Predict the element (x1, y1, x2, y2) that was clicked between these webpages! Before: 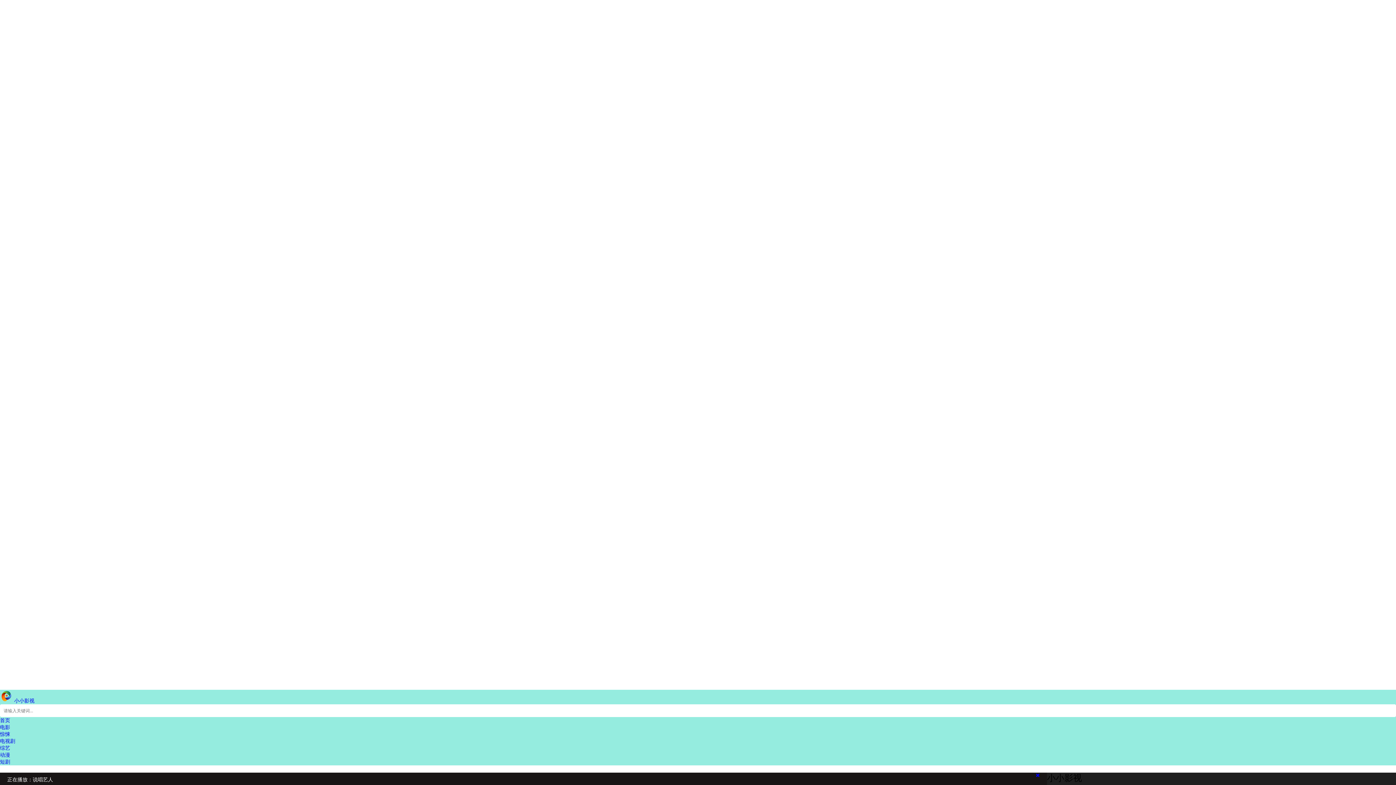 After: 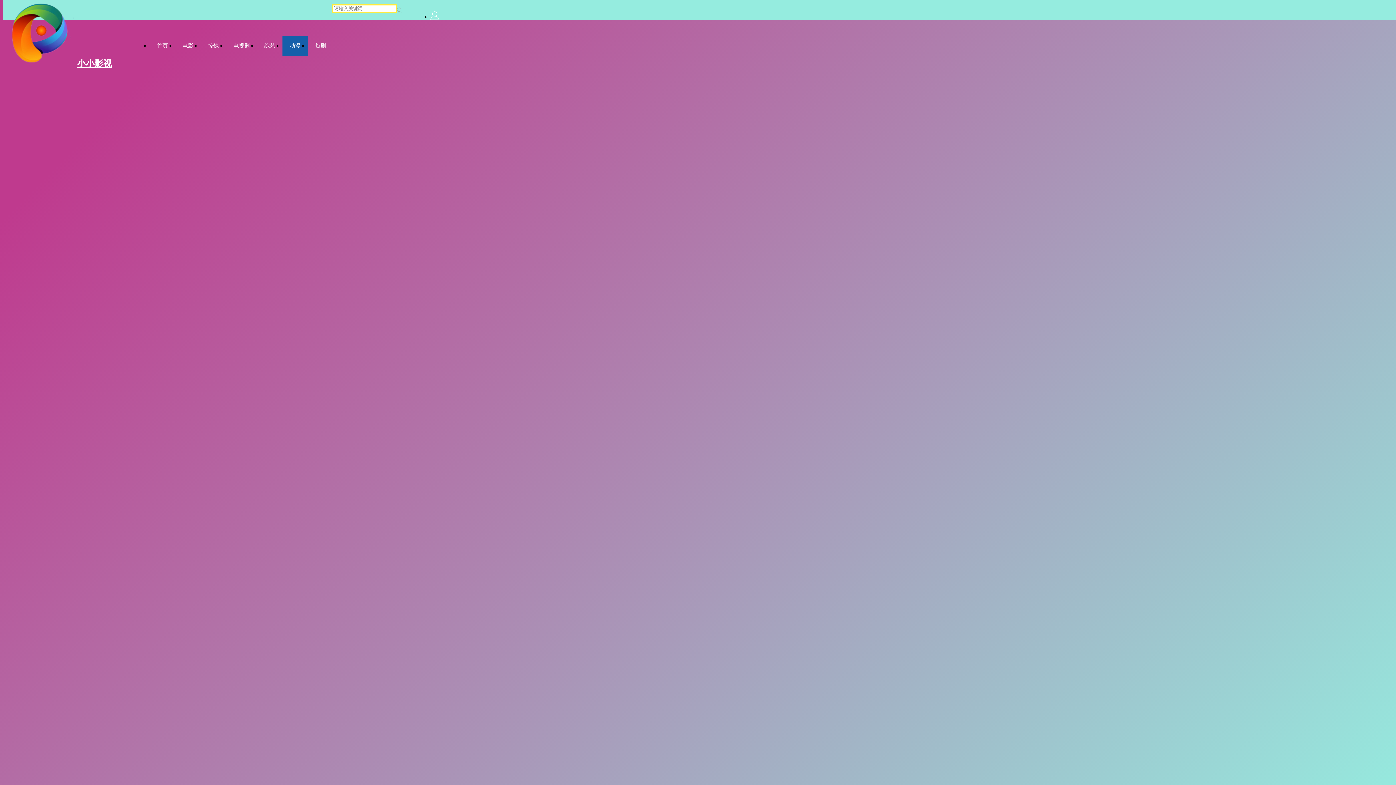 Action: label: 动漫 bbox: (0, 752, 10, 758)